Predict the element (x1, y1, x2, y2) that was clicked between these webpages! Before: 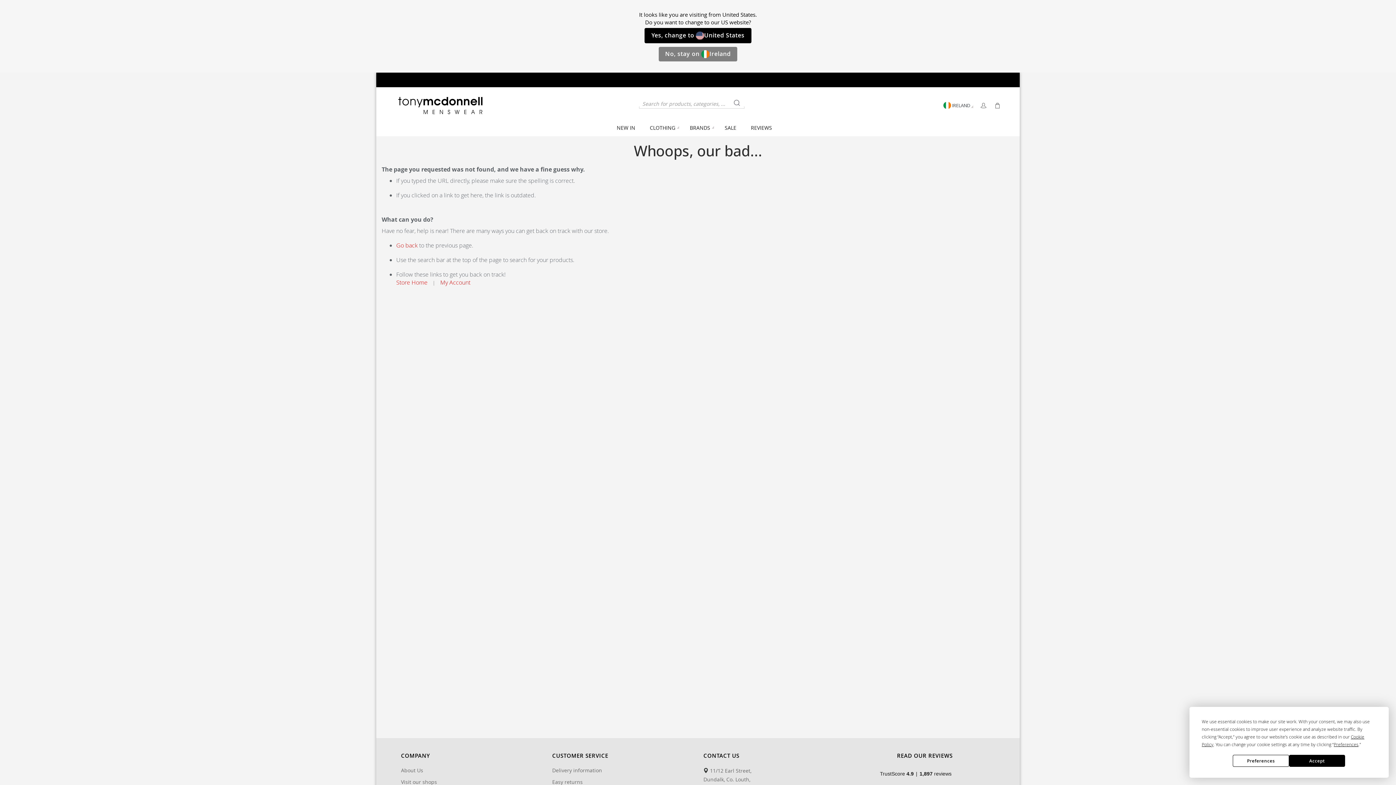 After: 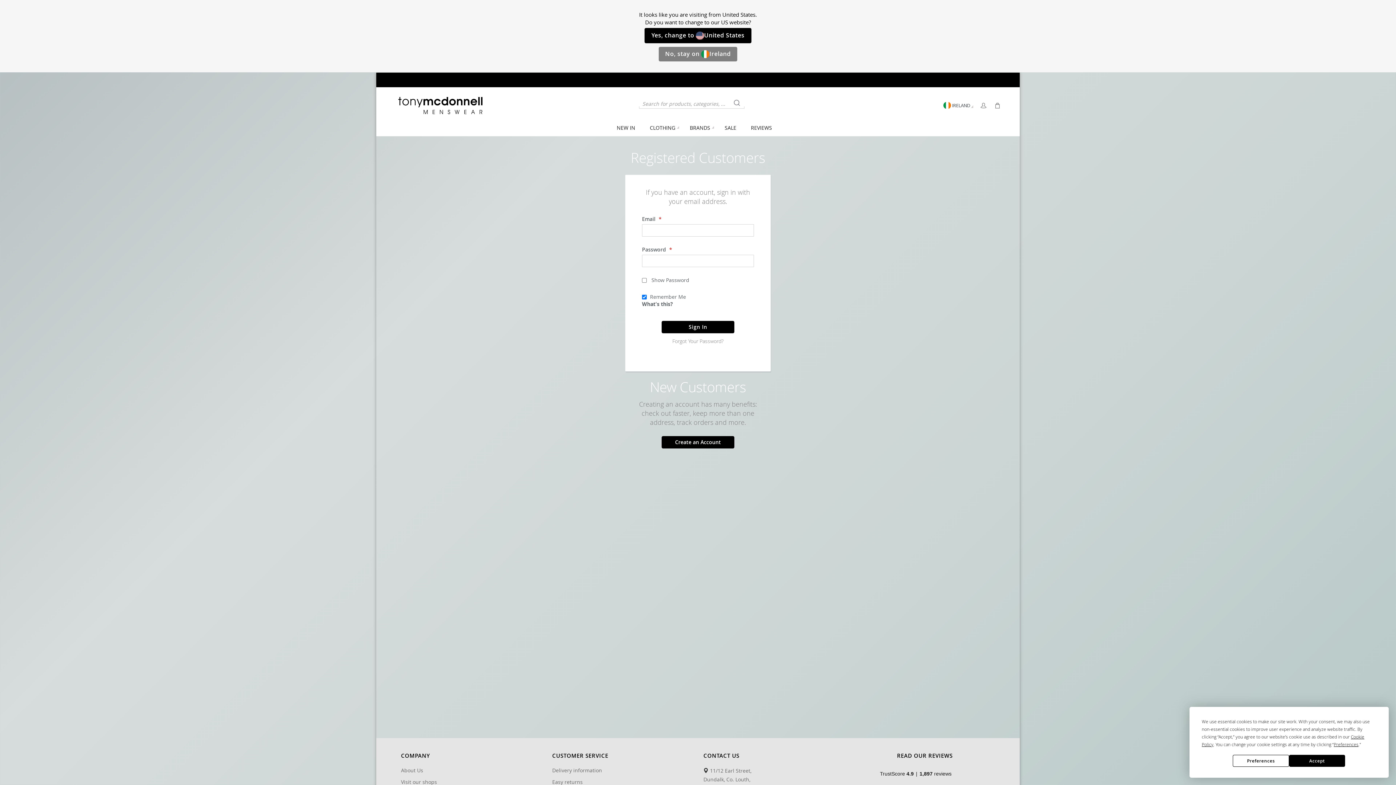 Action: bbox: (440, 205, 470, 213) label: My Account